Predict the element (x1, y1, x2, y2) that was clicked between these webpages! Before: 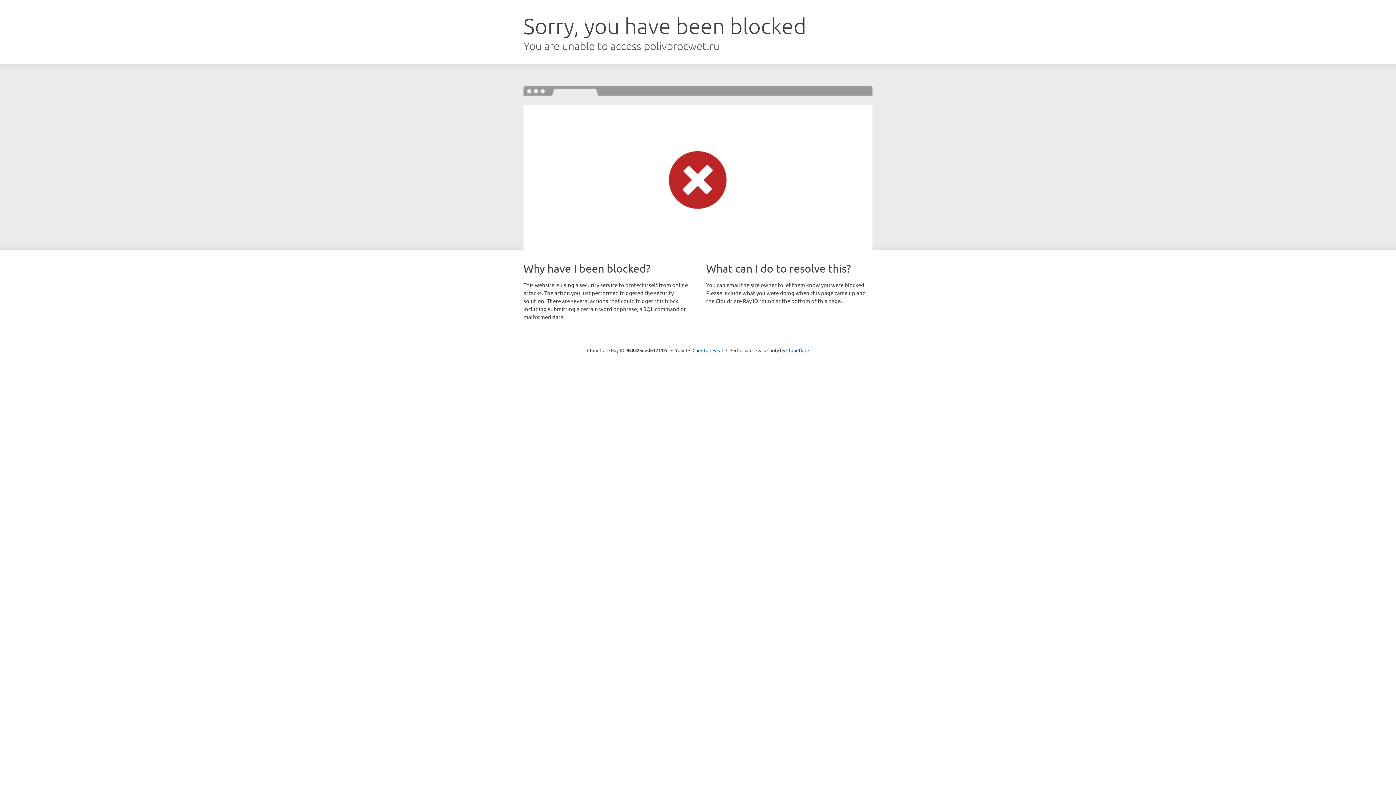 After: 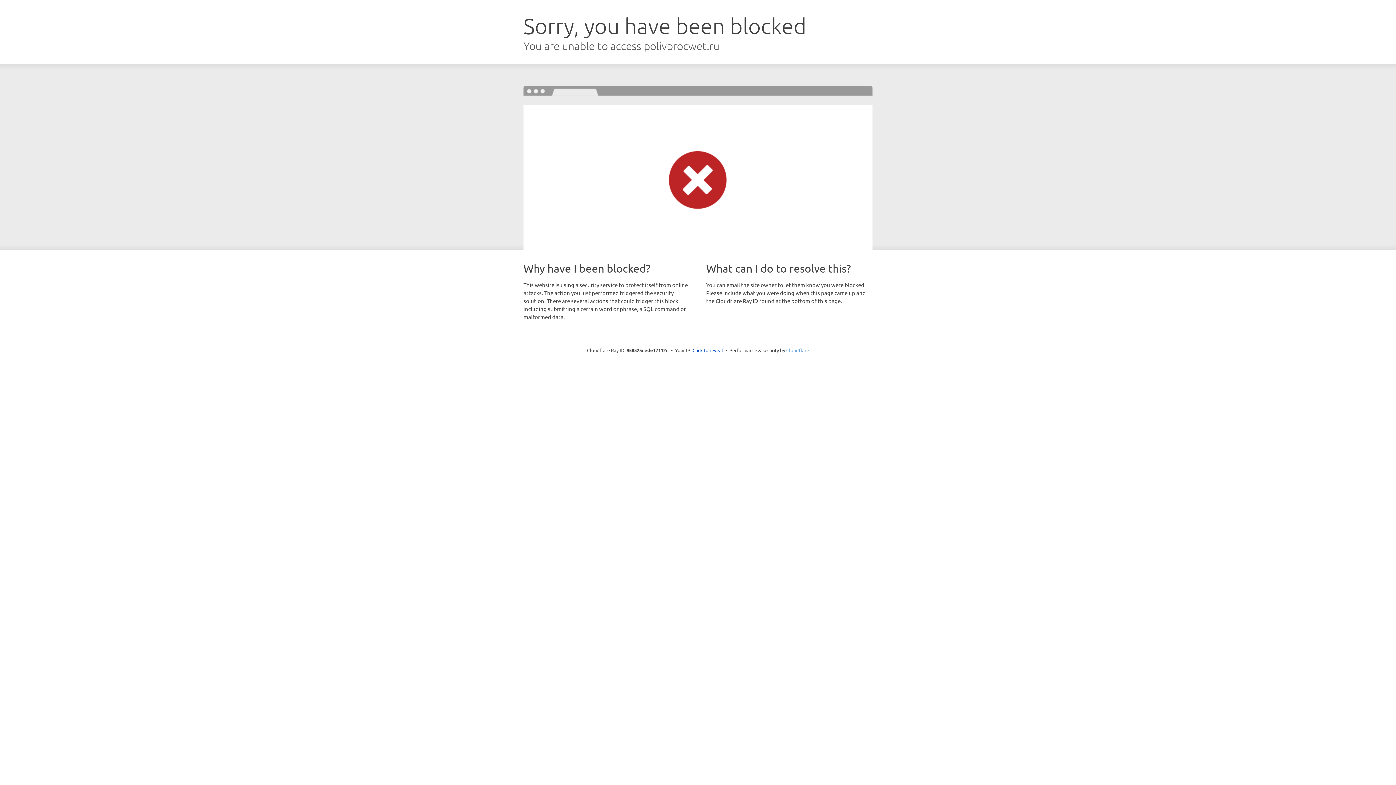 Action: label: Cloudflare bbox: (786, 347, 809, 353)